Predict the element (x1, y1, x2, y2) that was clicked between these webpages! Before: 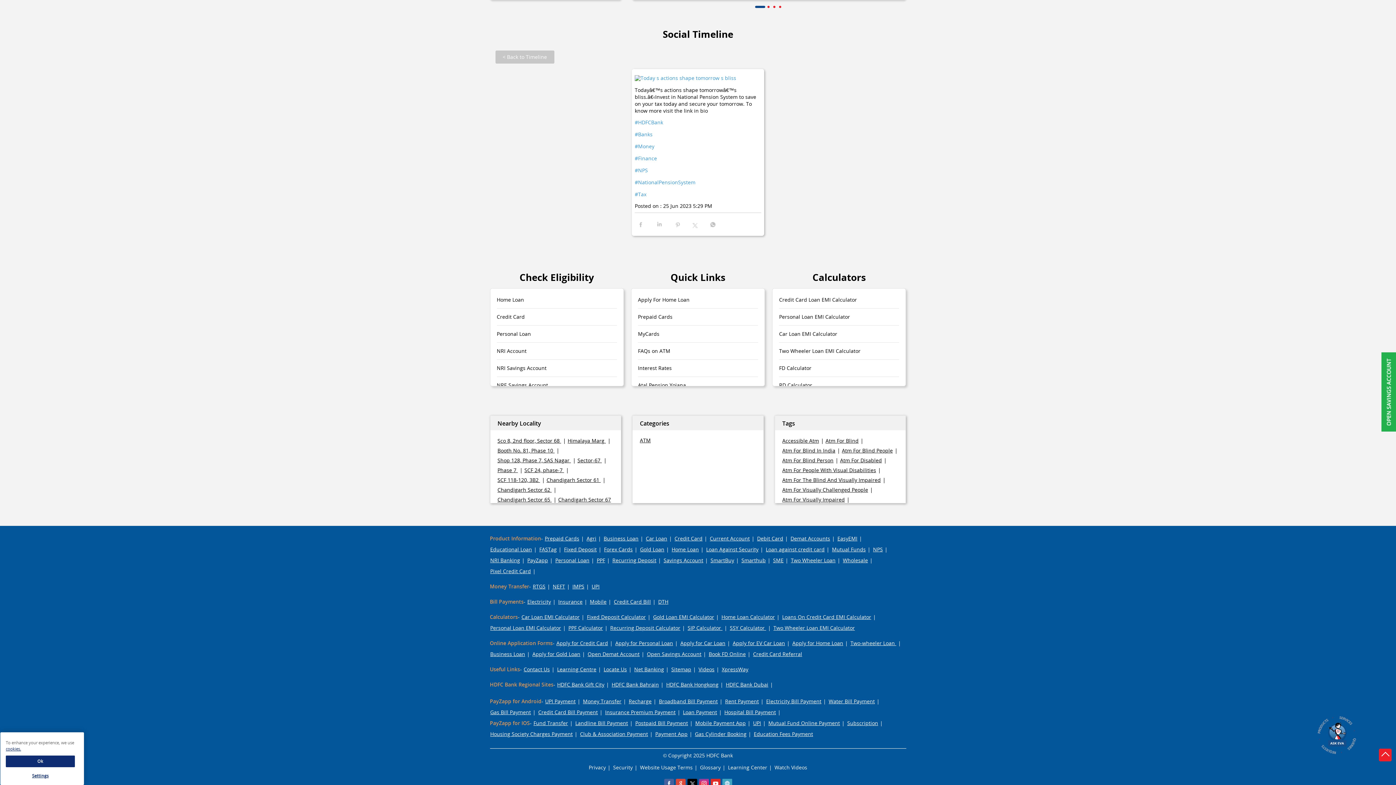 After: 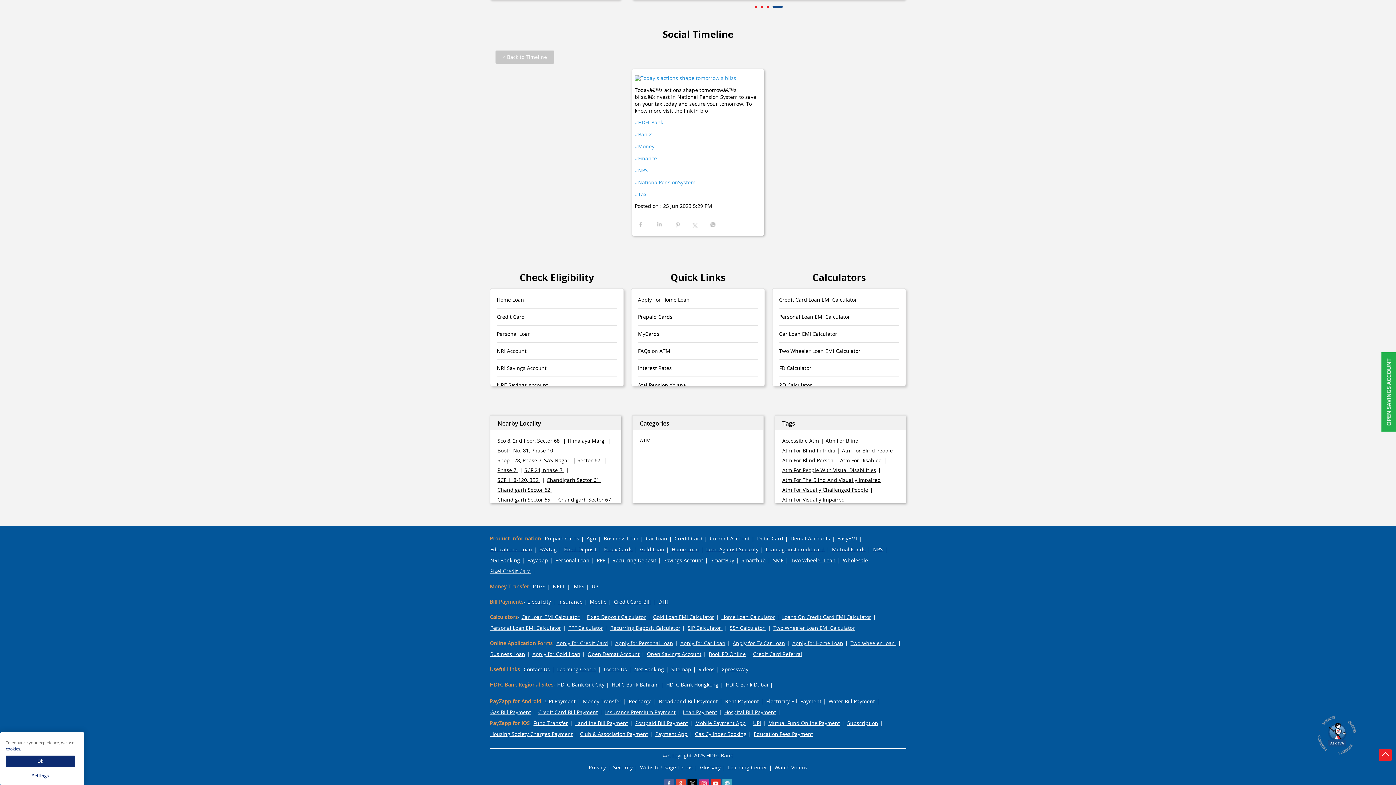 Action: bbox: (638, 313, 672, 320) label: Prepaid Cards